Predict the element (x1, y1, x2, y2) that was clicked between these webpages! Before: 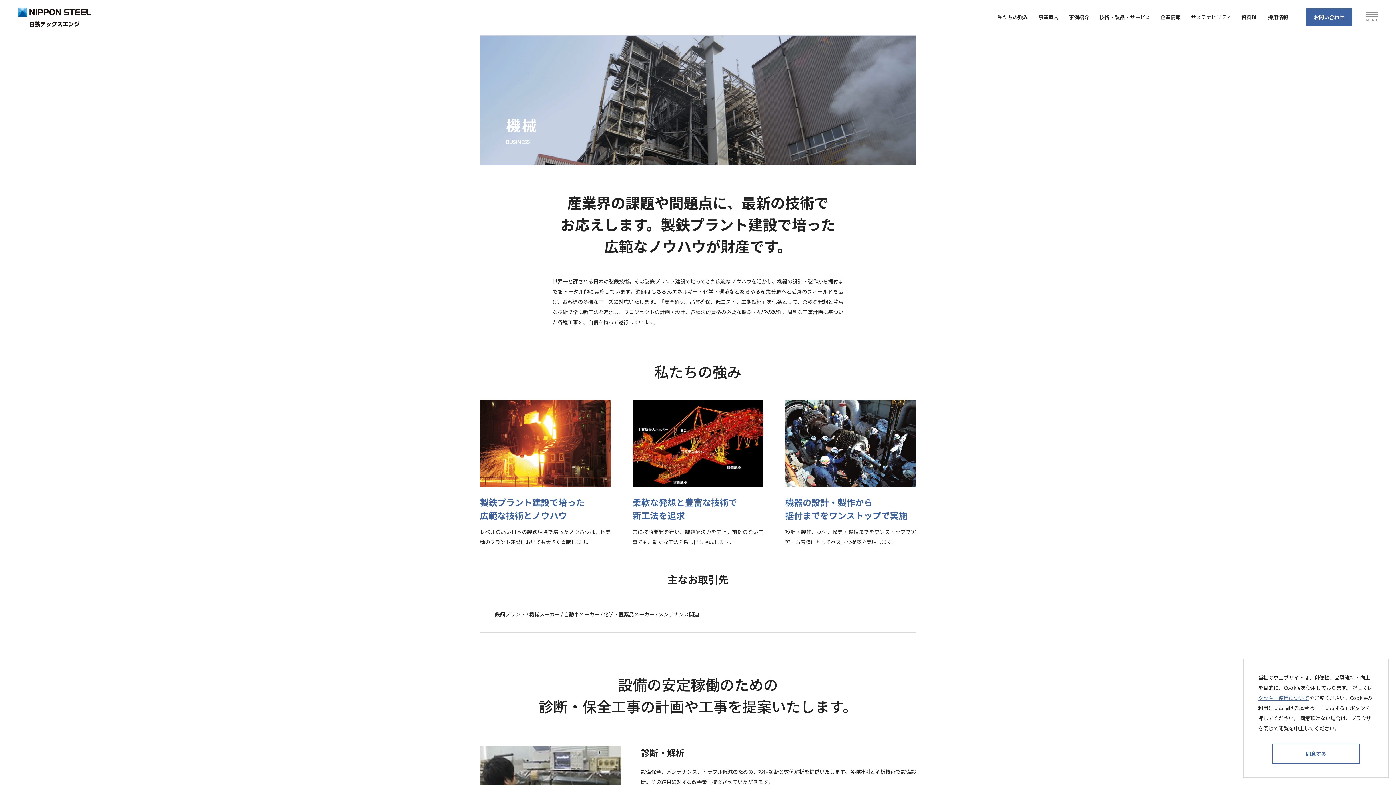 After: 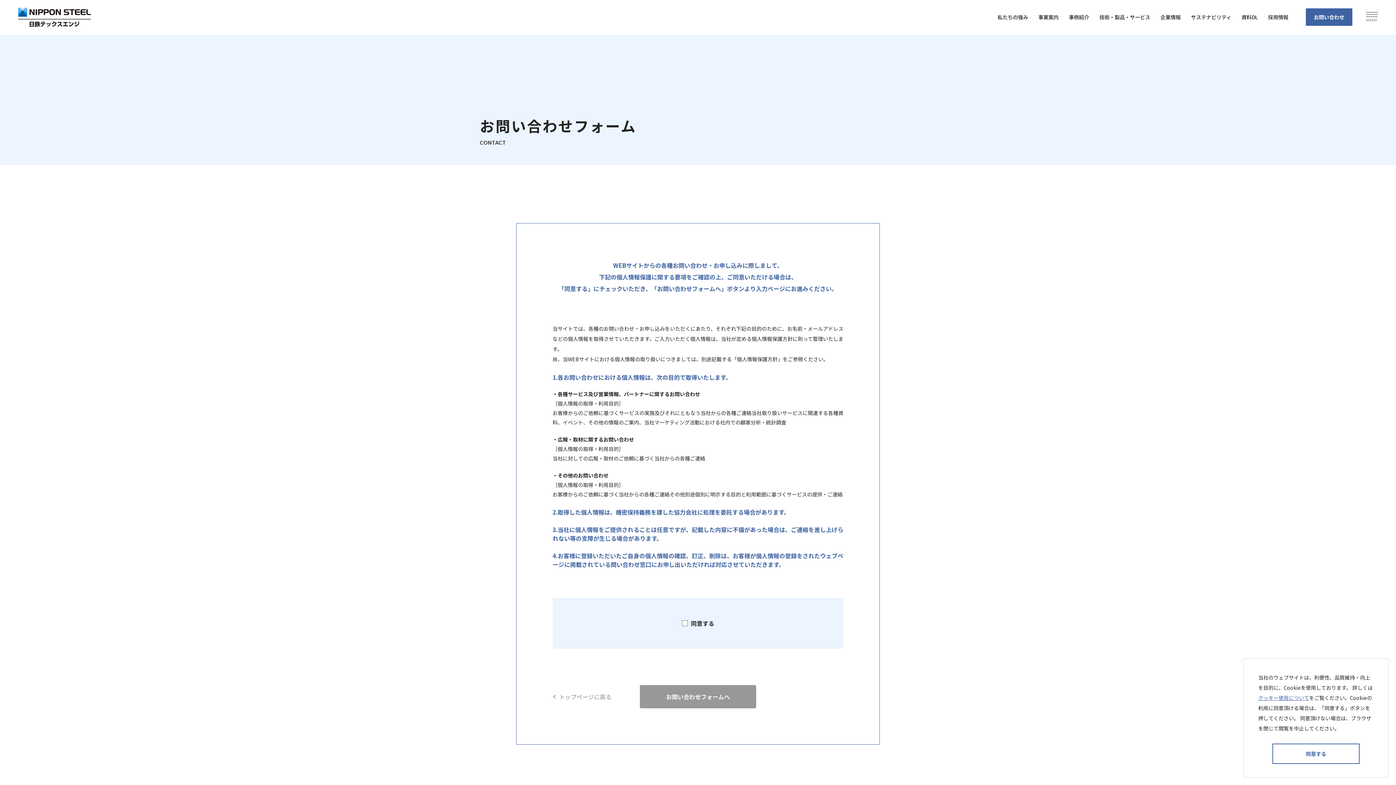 Action: bbox: (1306, 8, 1352, 25) label: お問い合わせ